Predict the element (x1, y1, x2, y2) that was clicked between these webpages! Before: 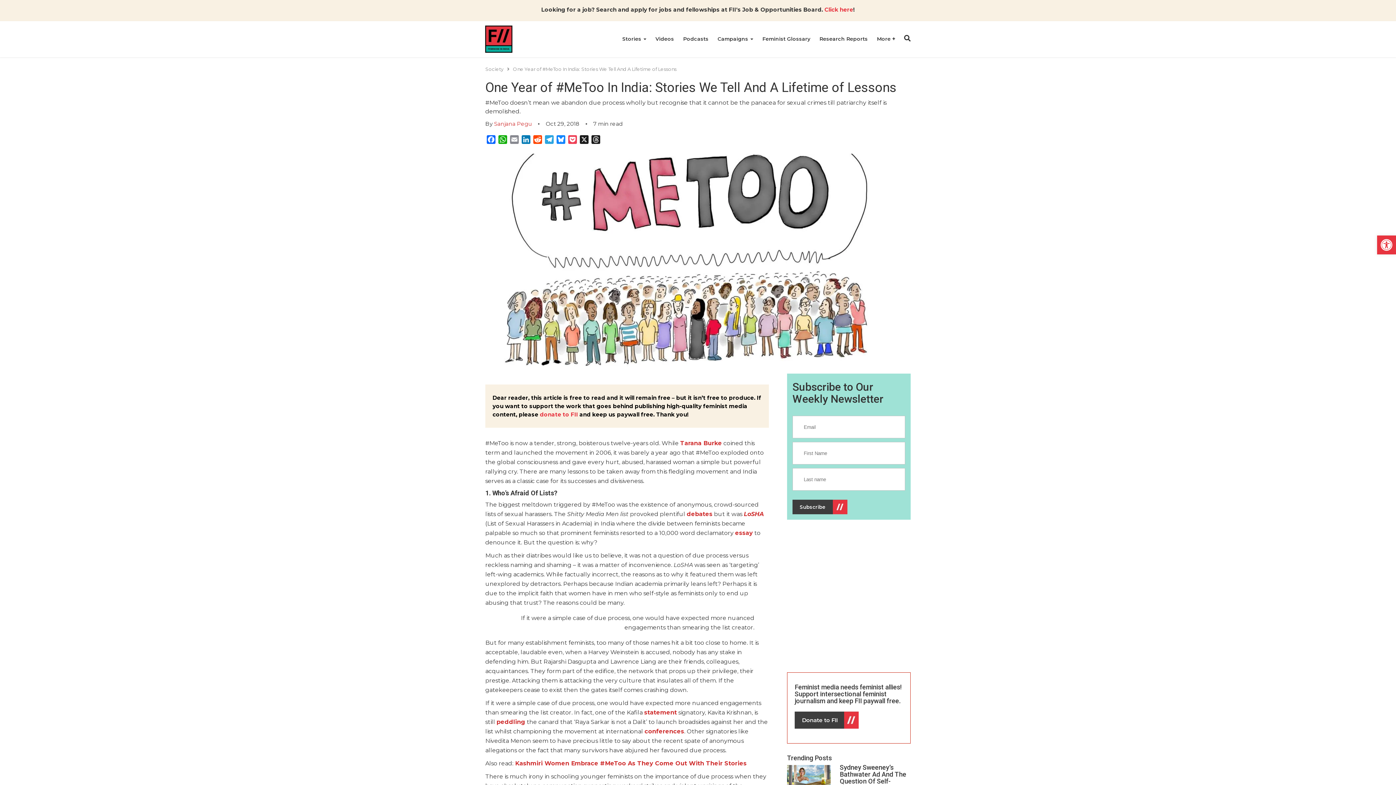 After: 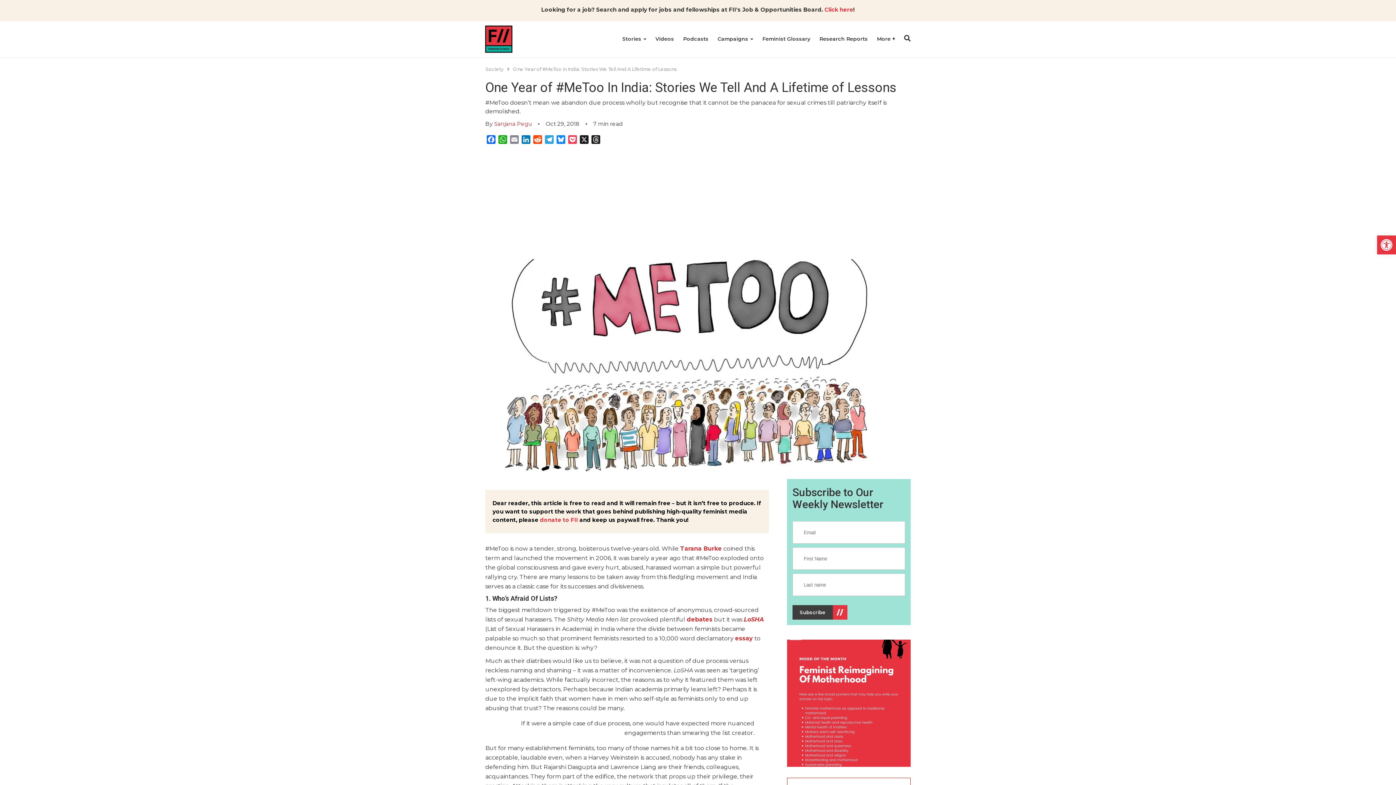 Action: bbox: (515, 760, 746, 767) label: Kashmiri Women Embrace #MeToo As They Come Out With Their Stories